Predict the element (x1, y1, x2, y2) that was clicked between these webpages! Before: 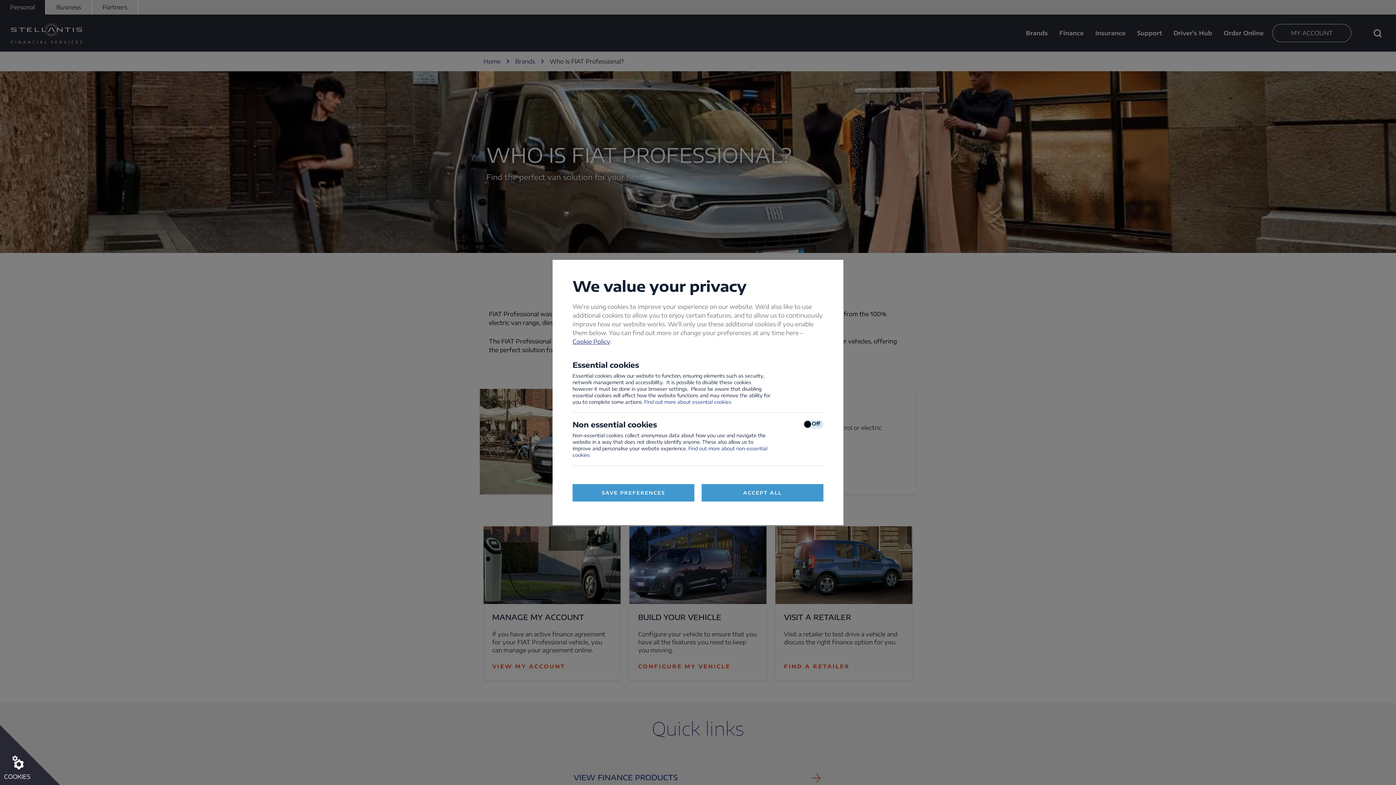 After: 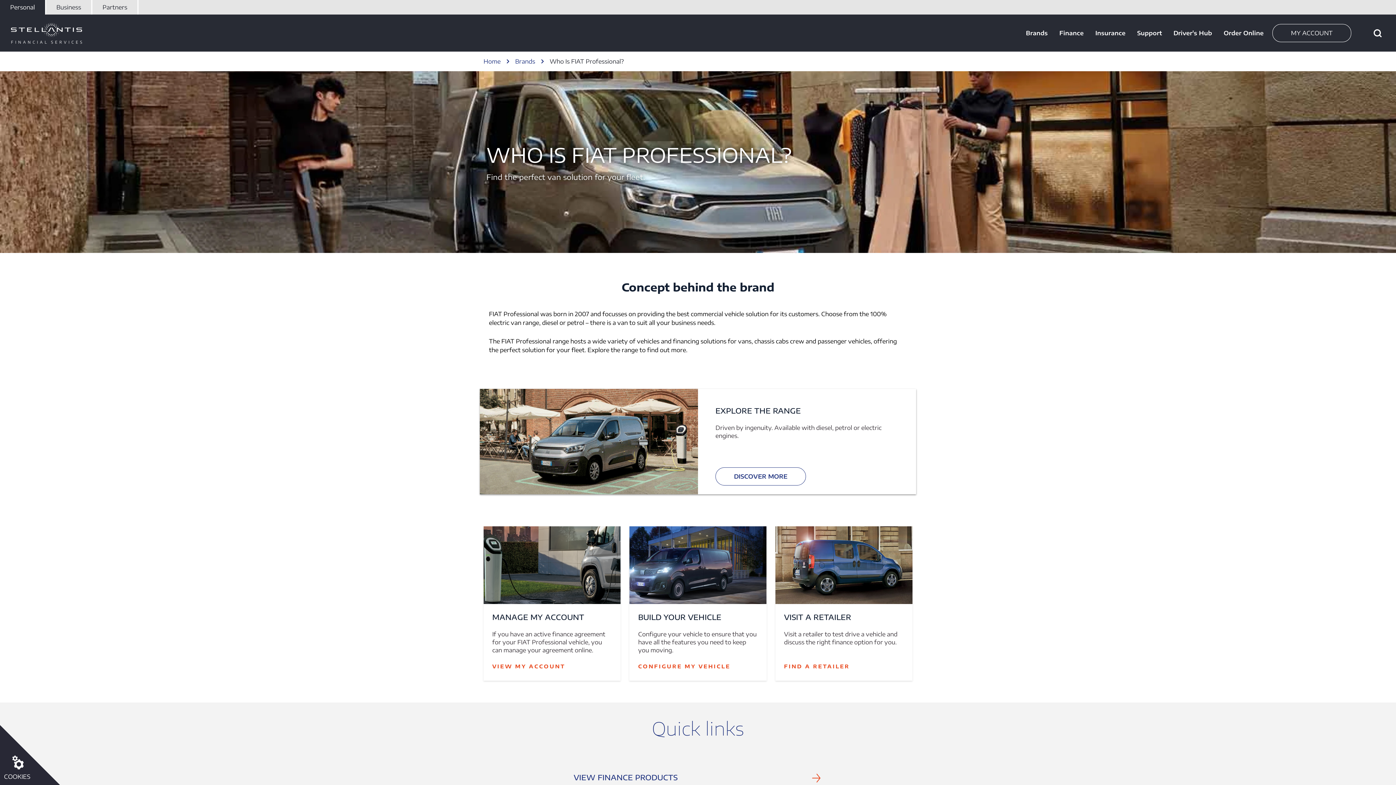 Action: bbox: (572, 484, 694, 501) label: SAVE PREFERENCES